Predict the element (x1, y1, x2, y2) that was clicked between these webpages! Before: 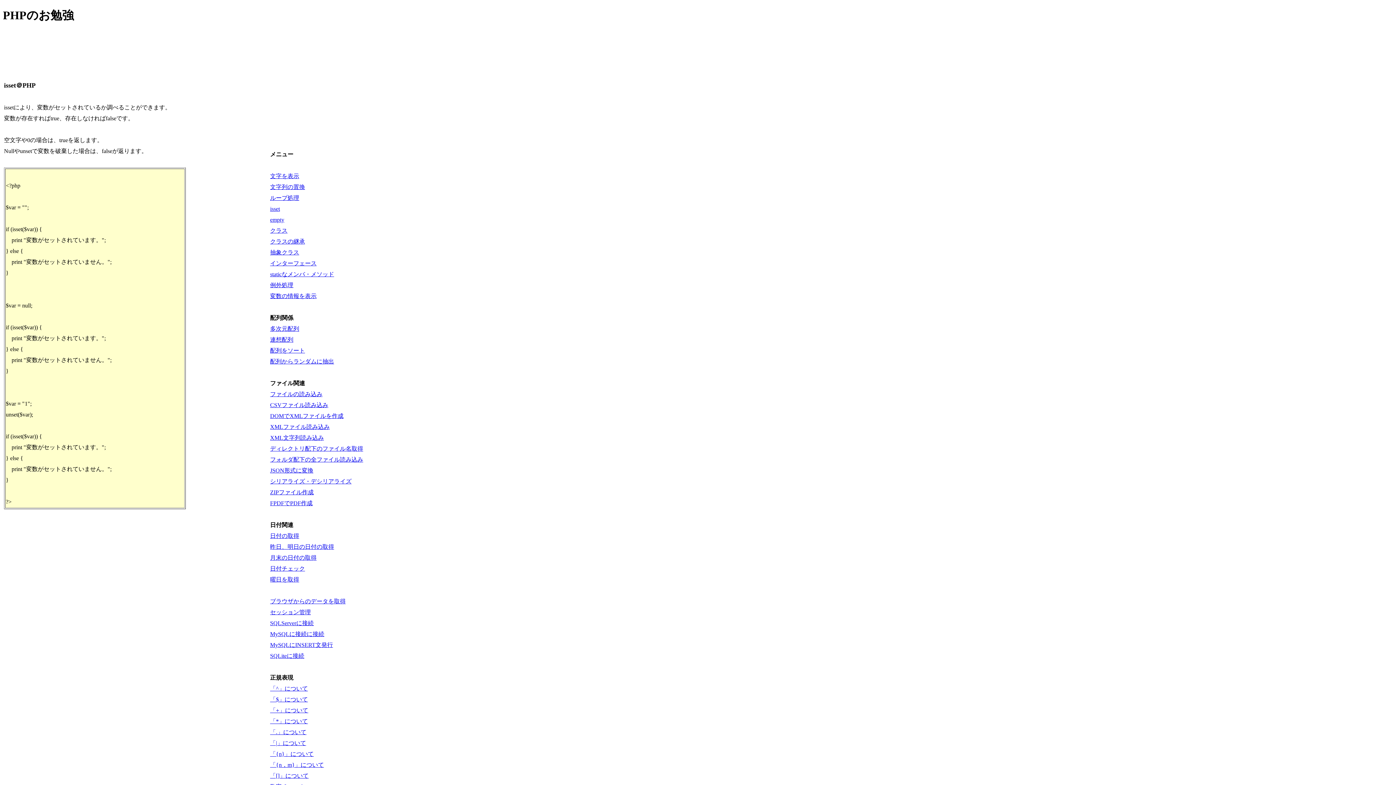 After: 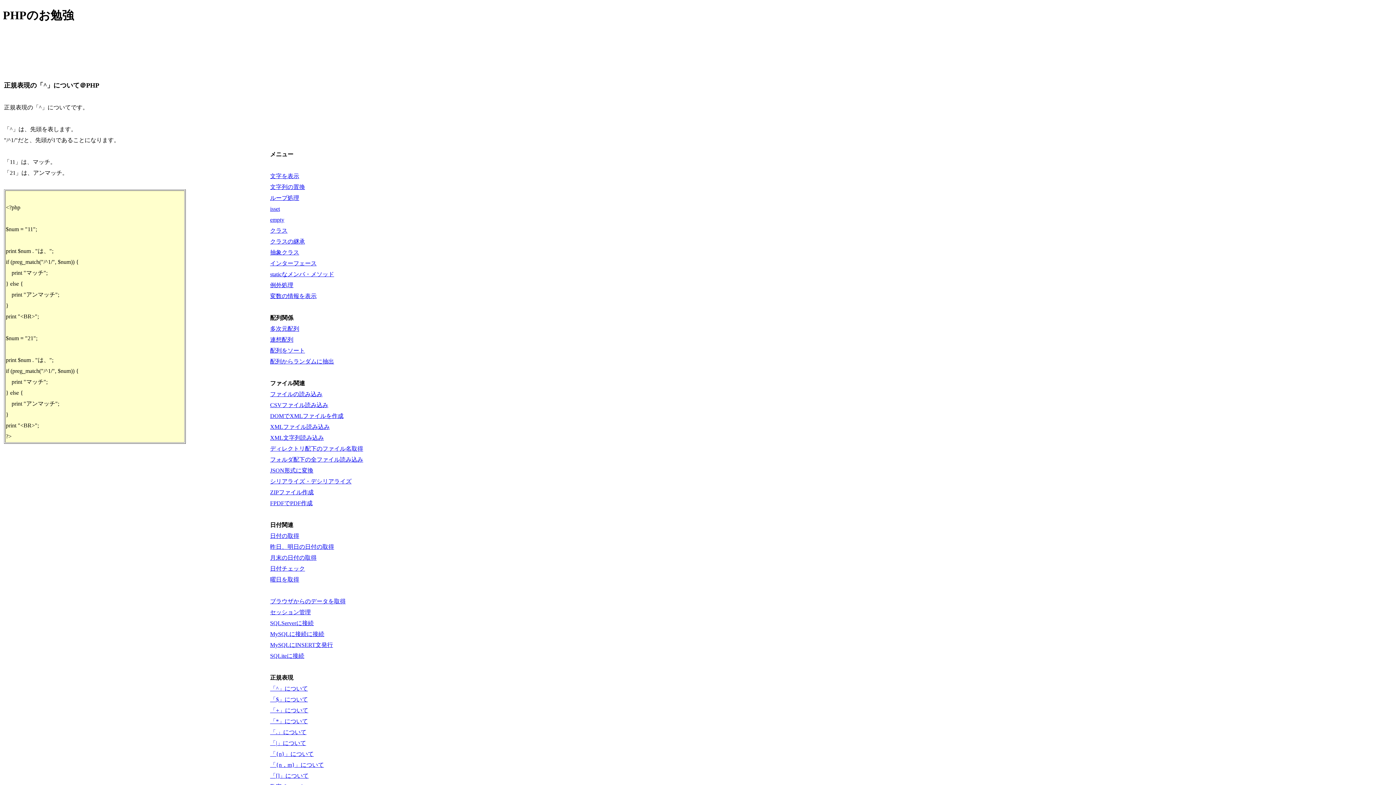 Action: bbox: (270, 685, 308, 691) label: 「^」について